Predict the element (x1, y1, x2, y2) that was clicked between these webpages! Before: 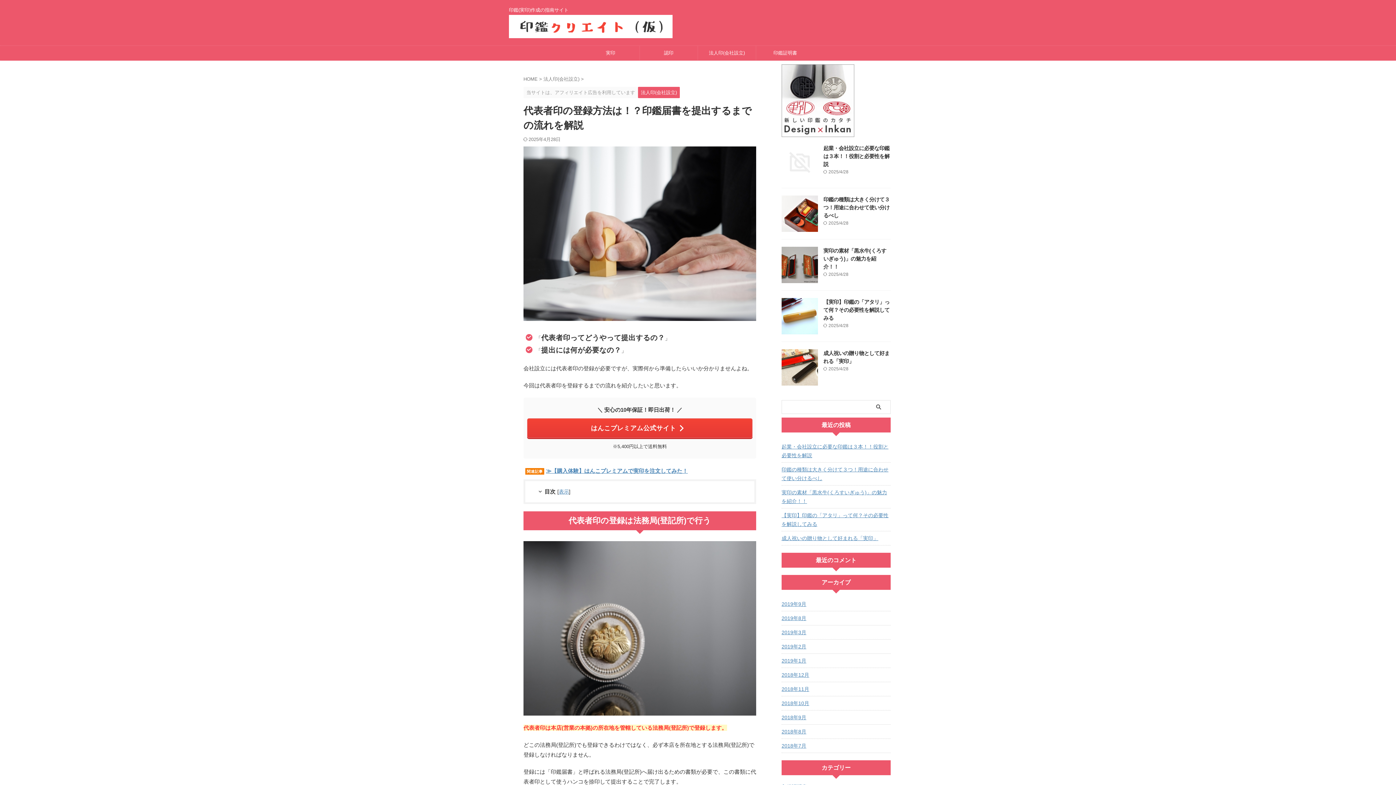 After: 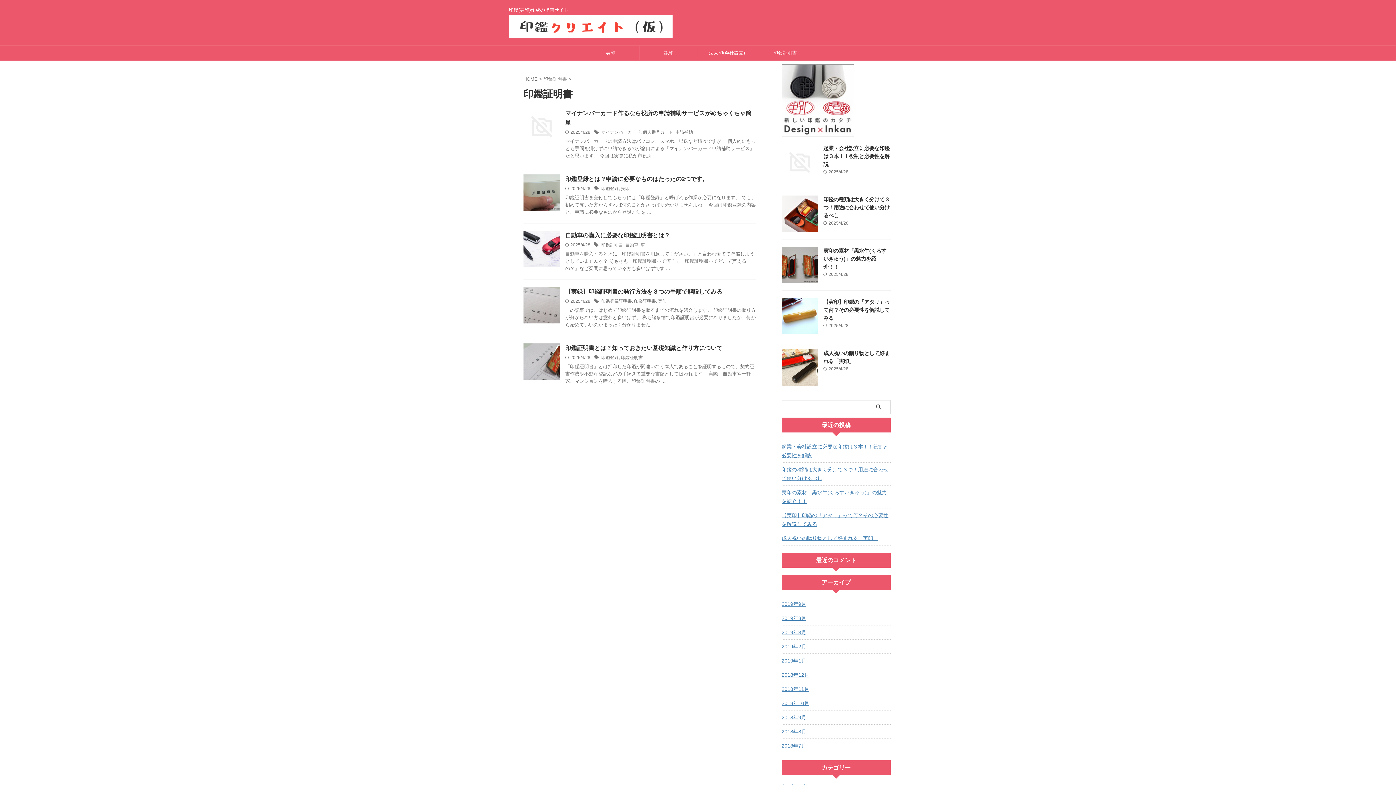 Action: label: 印鑑証明書 bbox: (756, 45, 814, 60)